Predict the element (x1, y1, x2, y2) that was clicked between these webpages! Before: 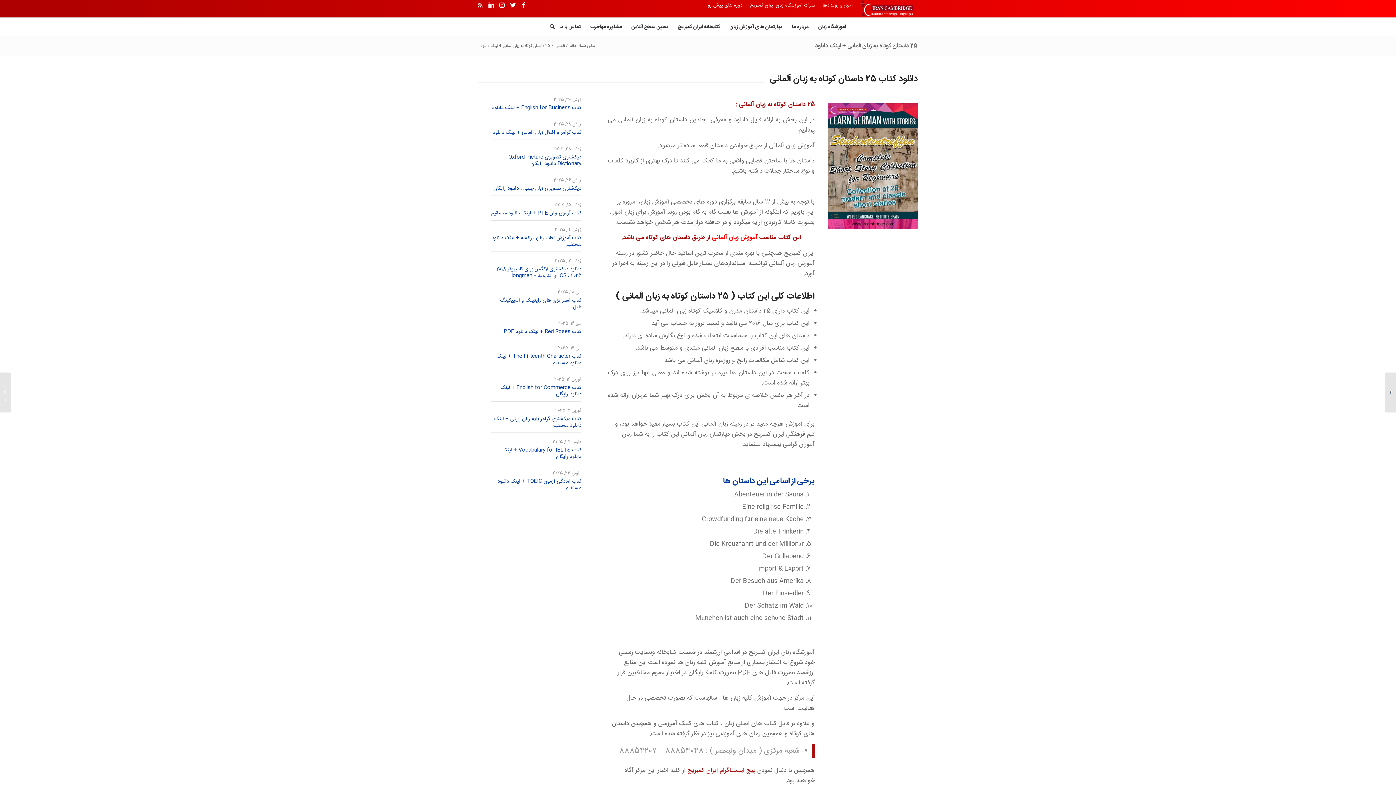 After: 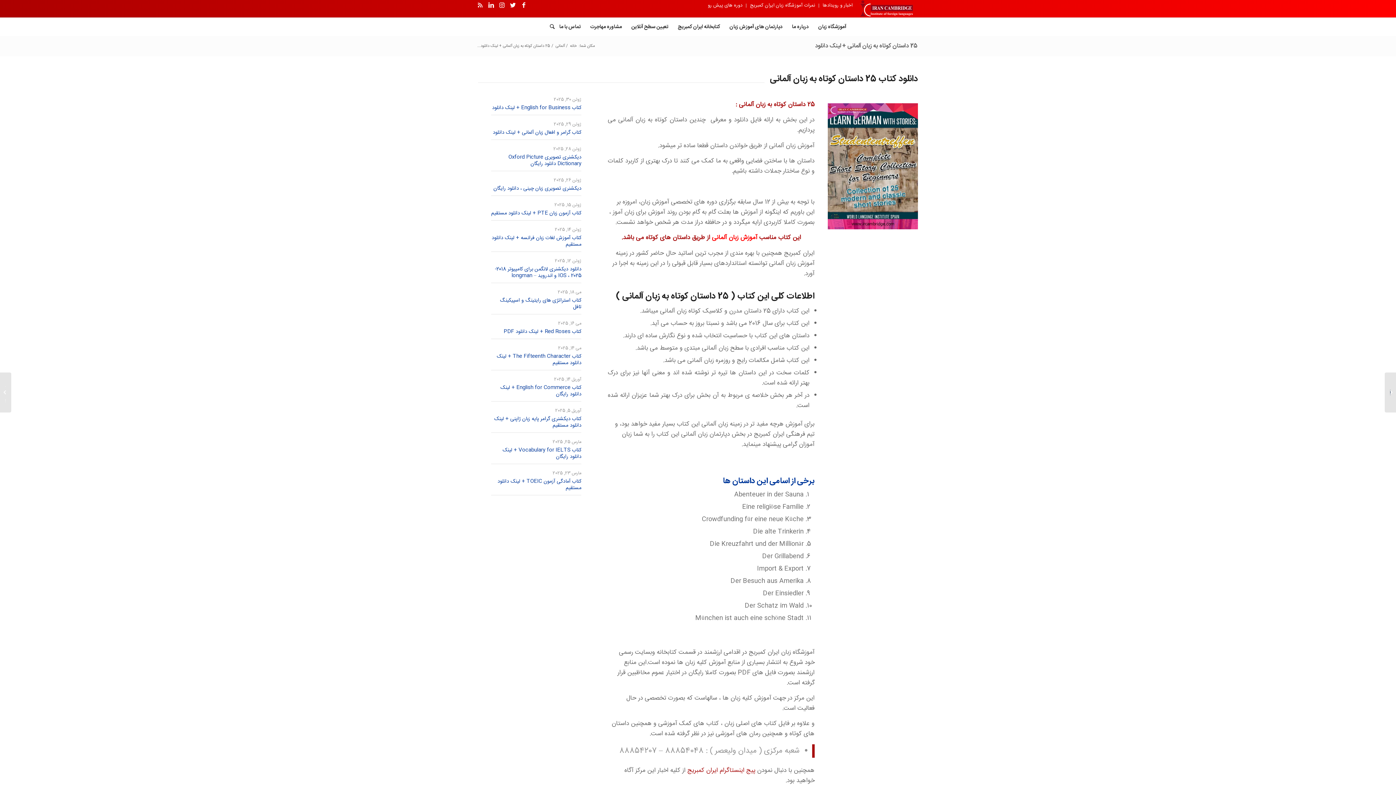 Action: bbox: (815, 41, 918, 50) label: 25 داستان کوتاه به زبان آلمانی + لینک دانلود